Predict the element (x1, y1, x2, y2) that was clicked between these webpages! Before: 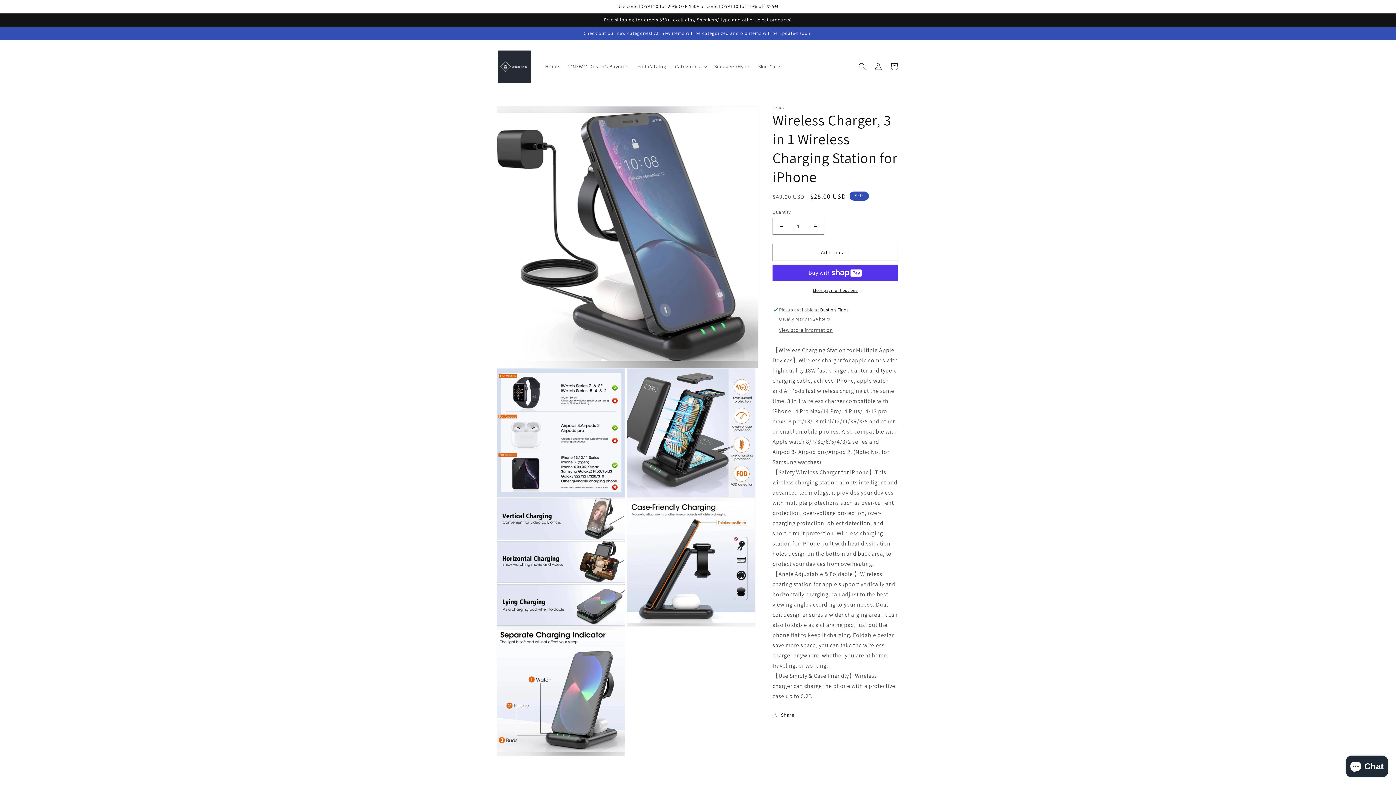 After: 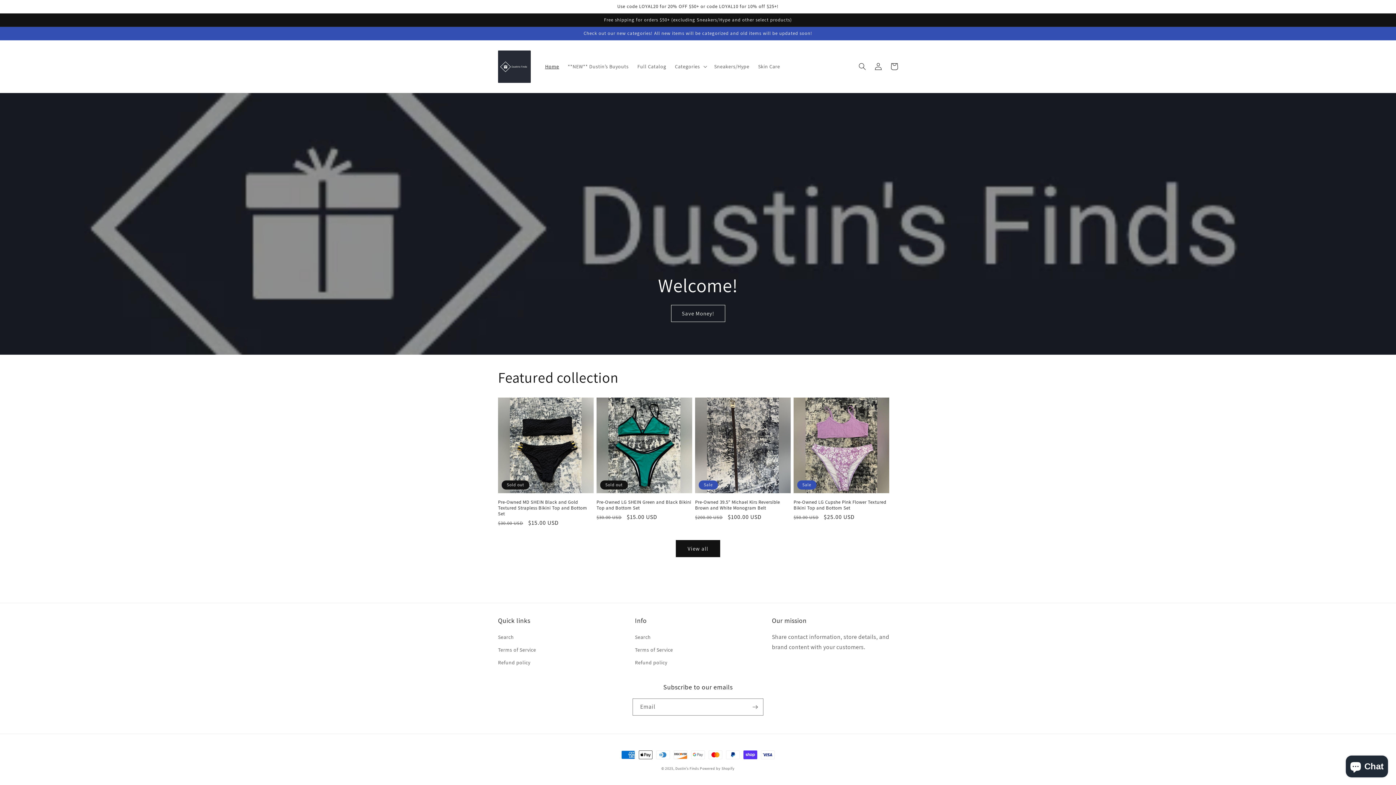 Action: bbox: (495, 47, 533, 85)